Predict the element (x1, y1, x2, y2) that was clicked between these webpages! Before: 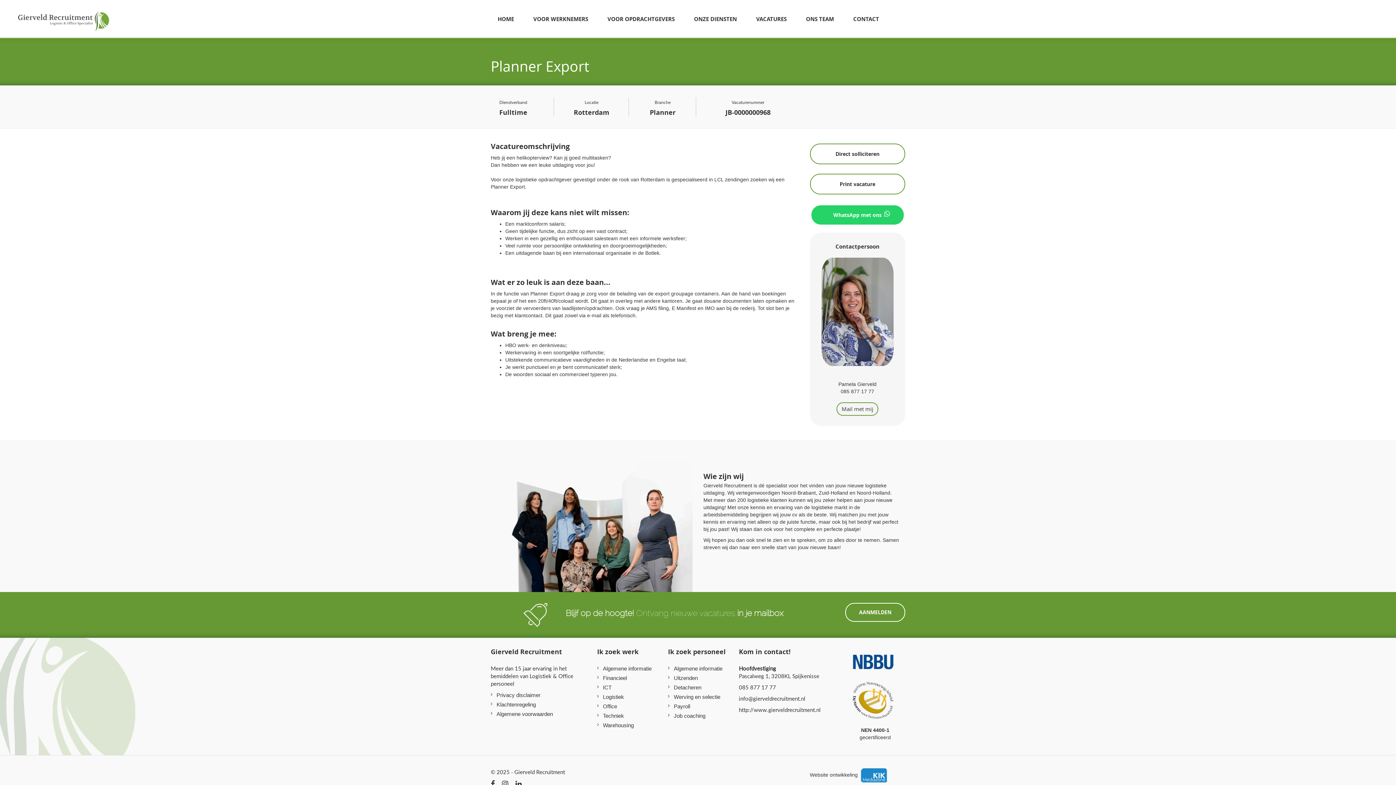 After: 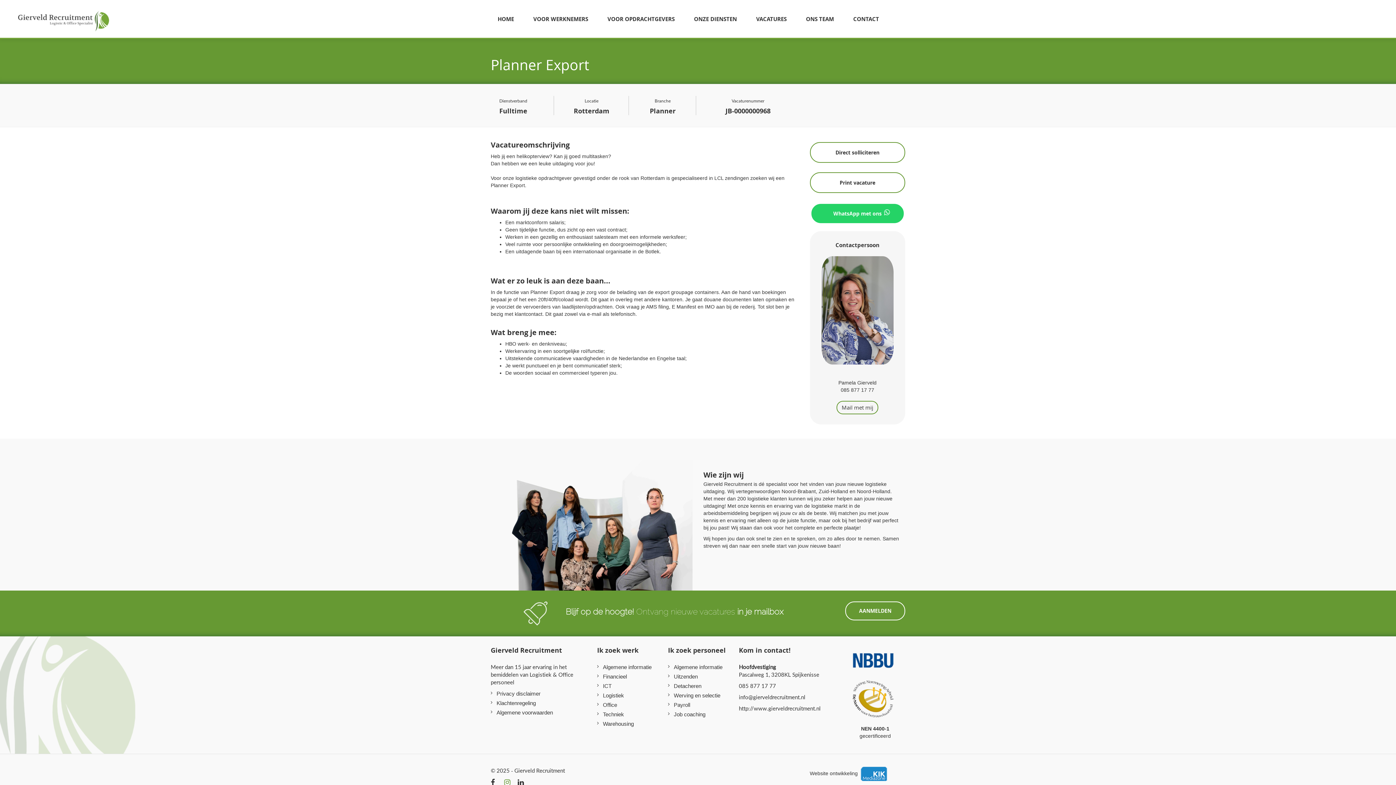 Action: bbox: (502, 780, 508, 787)